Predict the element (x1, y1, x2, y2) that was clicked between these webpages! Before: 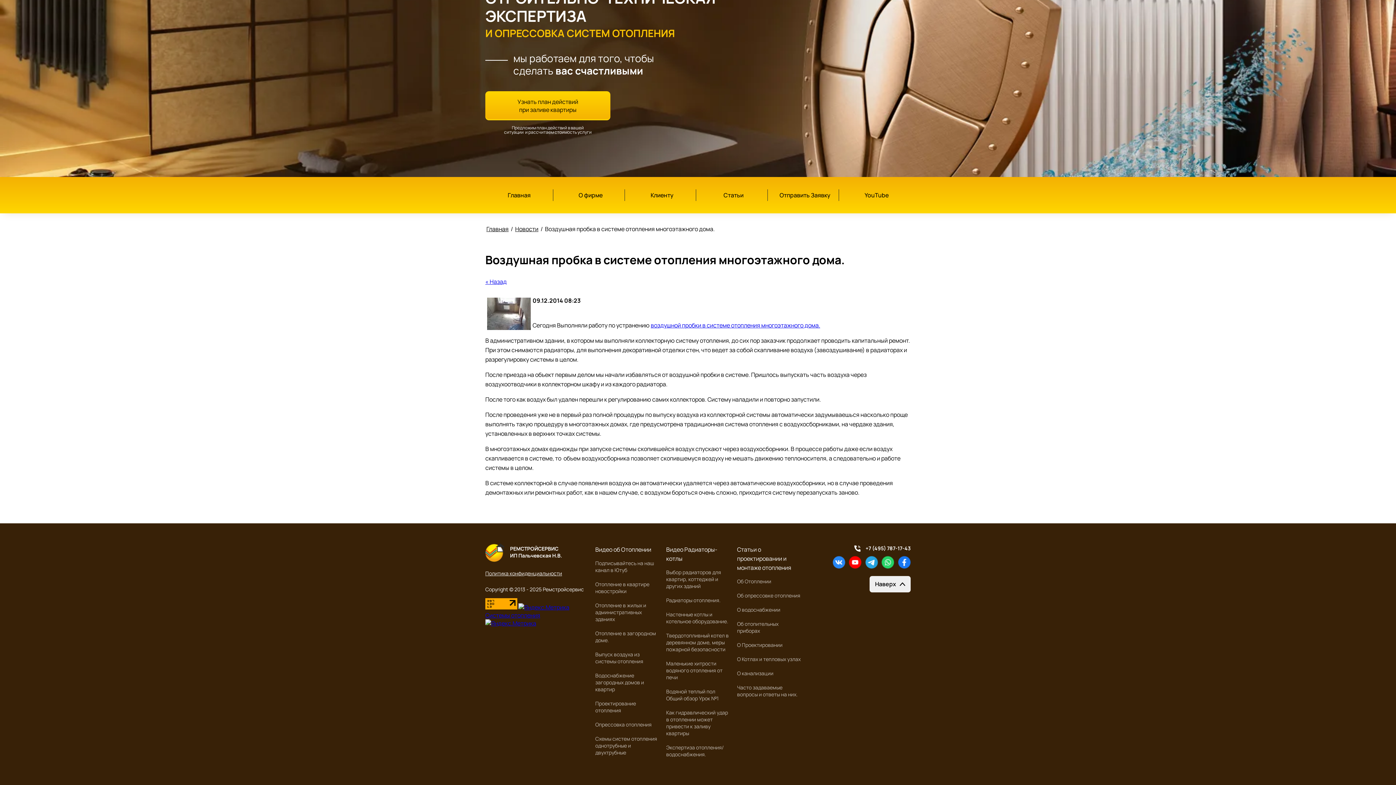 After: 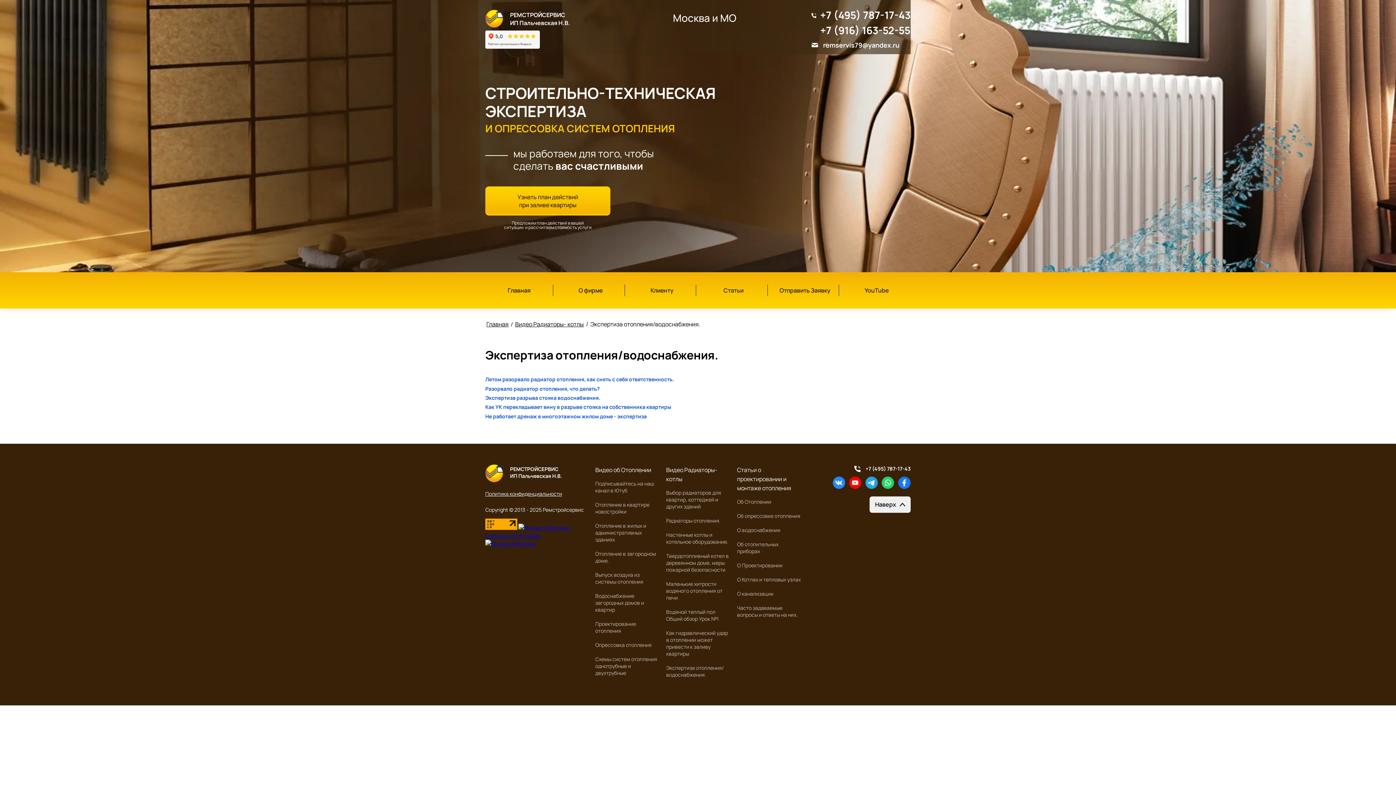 Action: bbox: (662, 740, 733, 761) label: Экспертиза отопления/водоснабжения.